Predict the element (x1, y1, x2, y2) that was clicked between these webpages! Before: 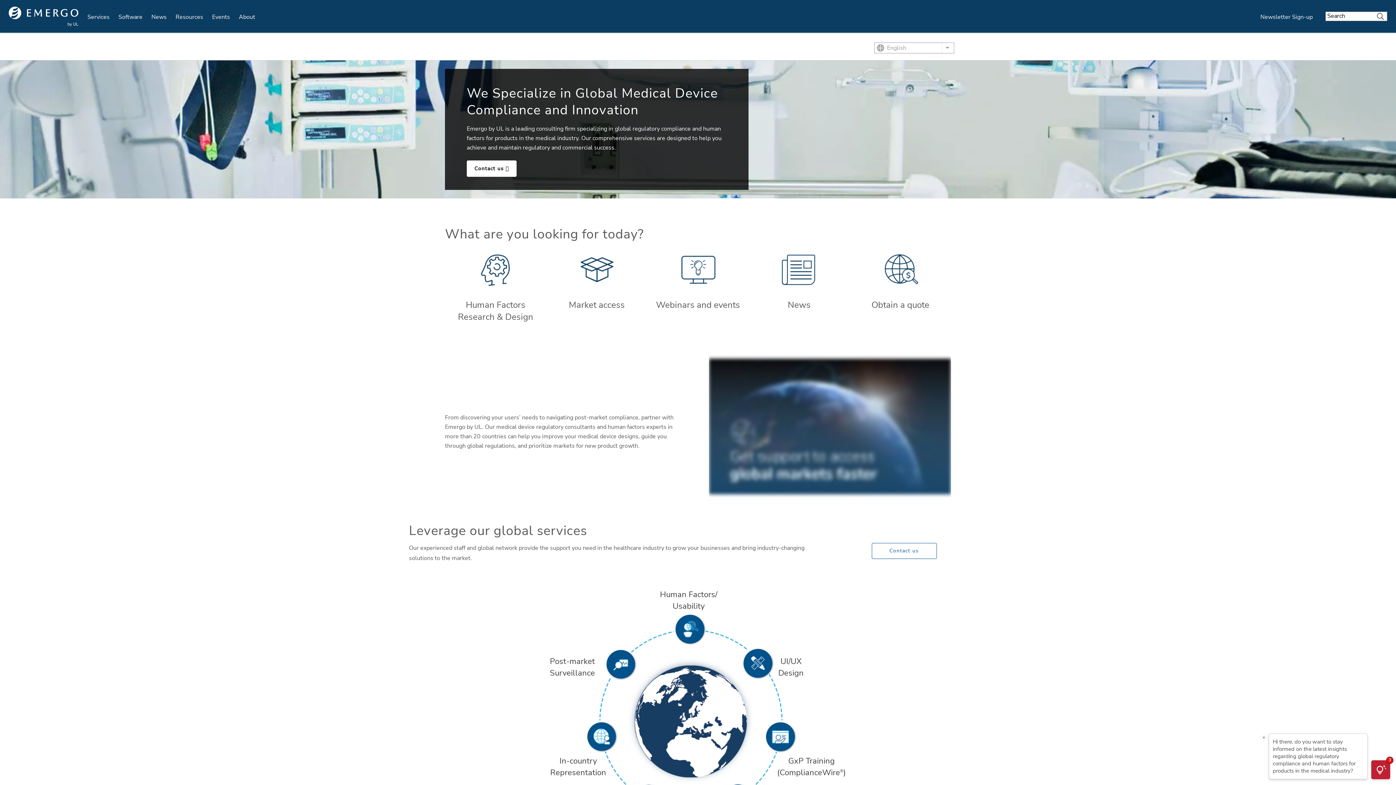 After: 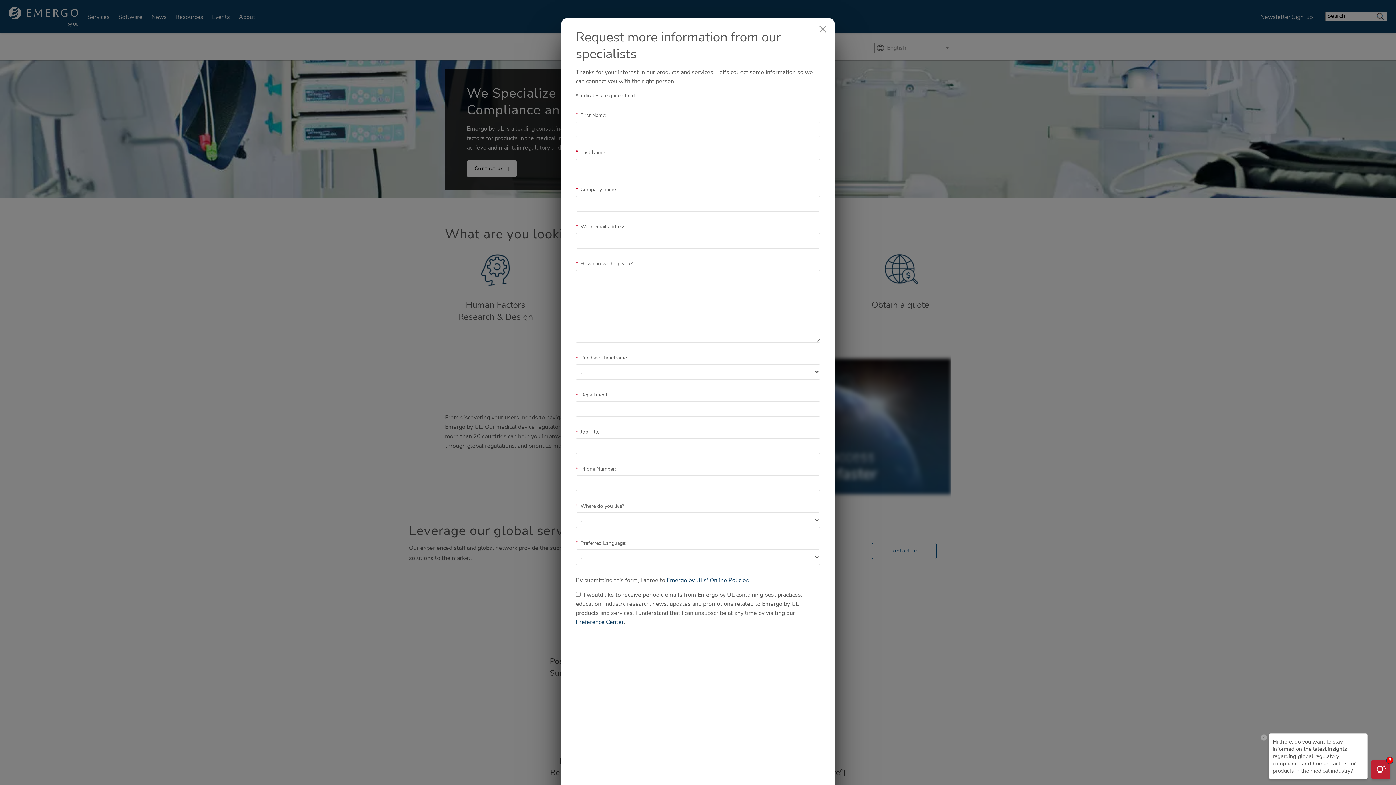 Action: label: Contact us bbox: (466, 160, 516, 176)